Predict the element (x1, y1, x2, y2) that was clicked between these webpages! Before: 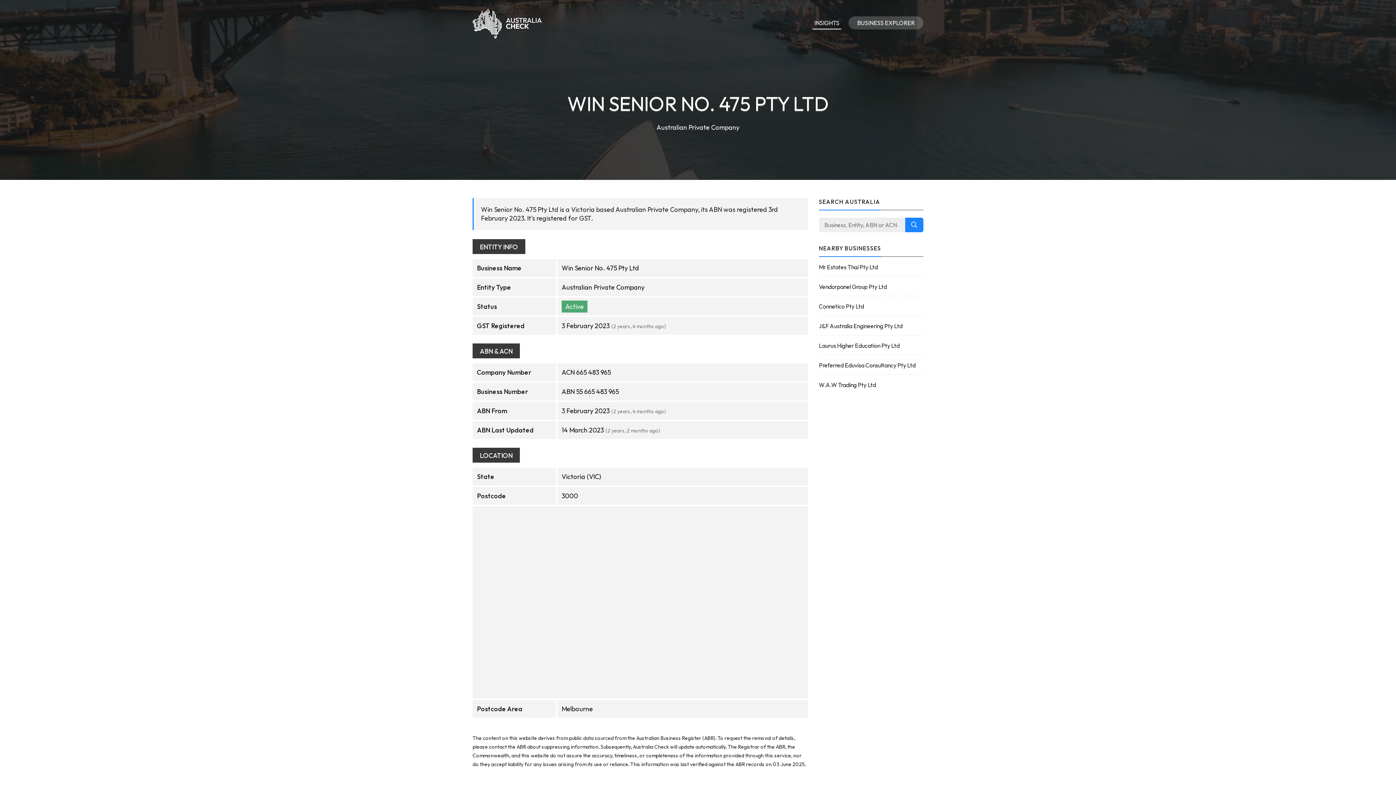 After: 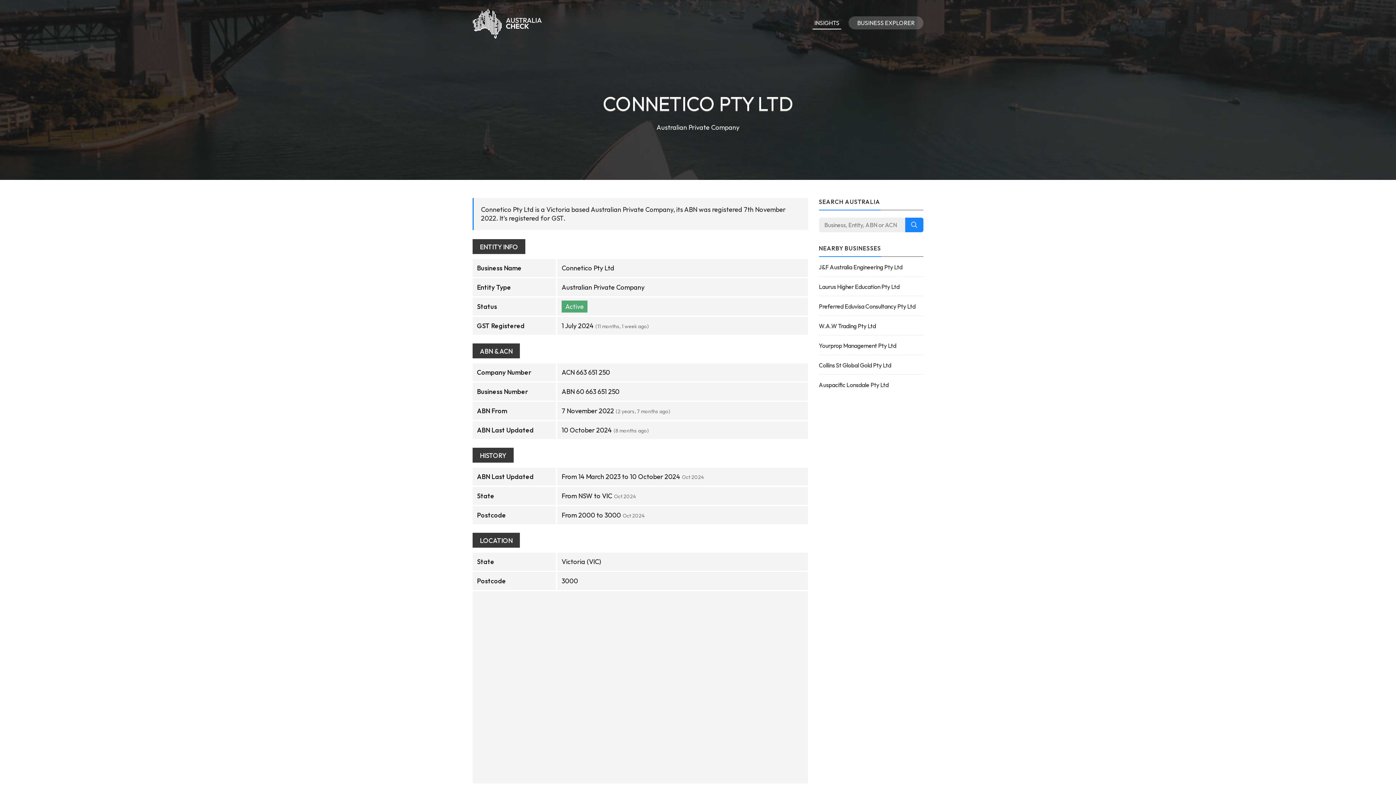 Action: bbox: (819, 302, 923, 310) label: Connetico Pty Ltd